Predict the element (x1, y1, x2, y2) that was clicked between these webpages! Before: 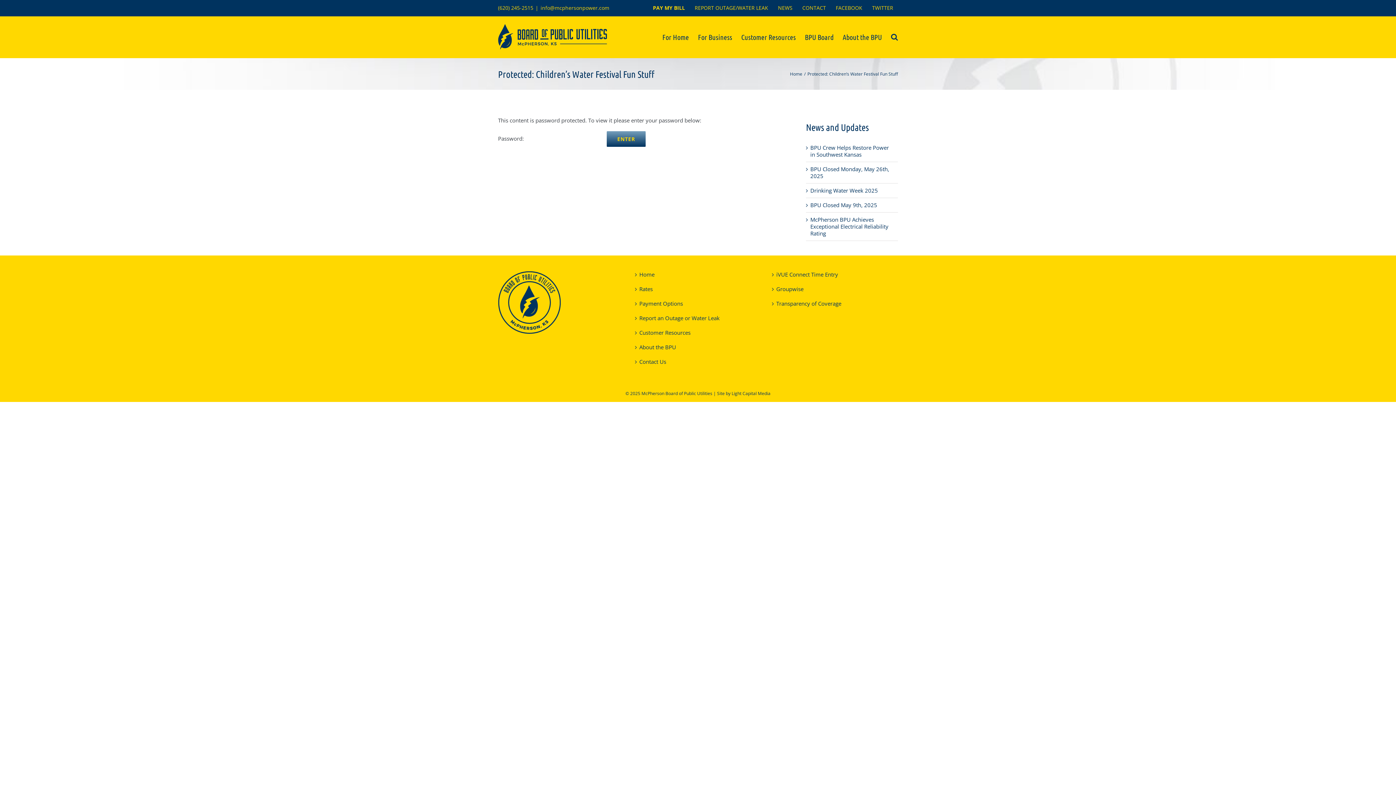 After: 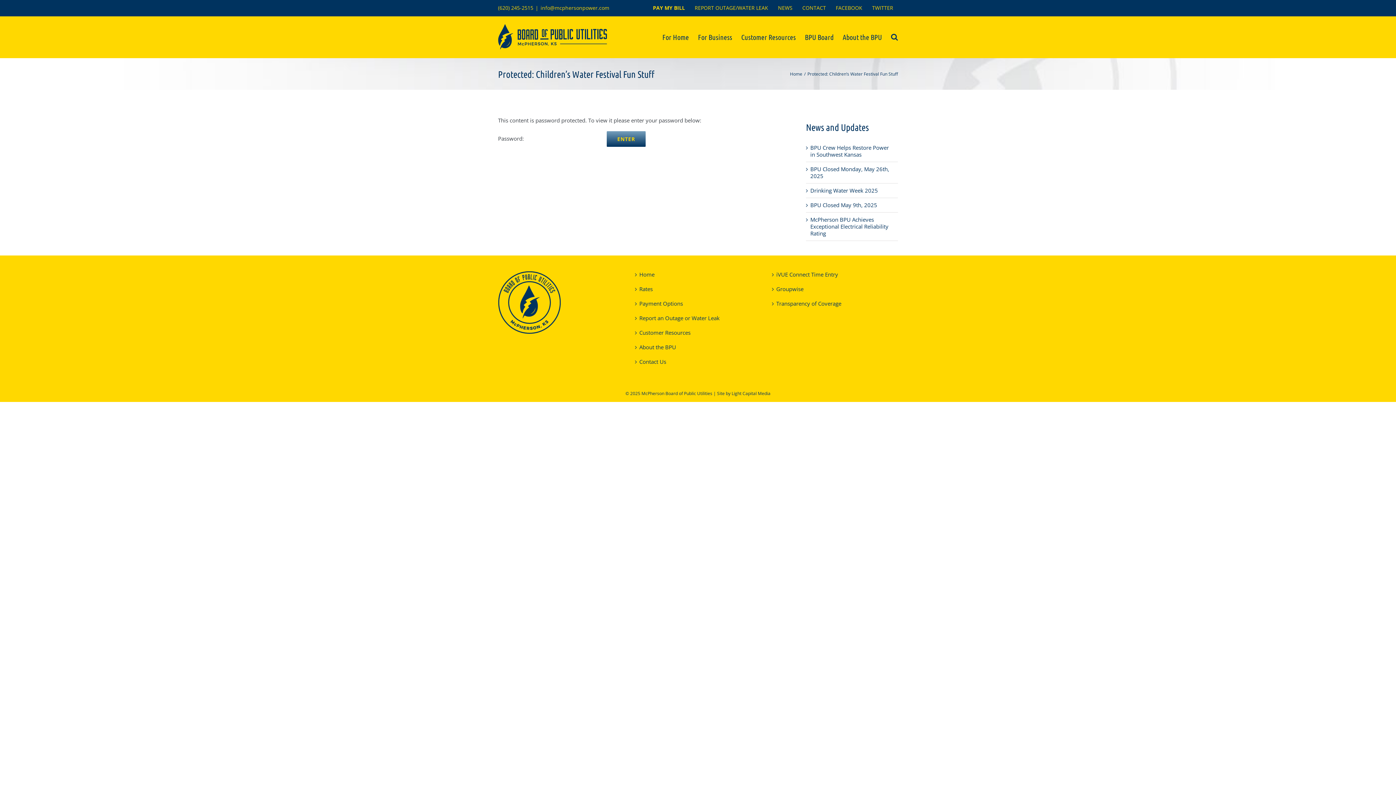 Action: label: info@mcphersonpower.com bbox: (540, 4, 609, 11)